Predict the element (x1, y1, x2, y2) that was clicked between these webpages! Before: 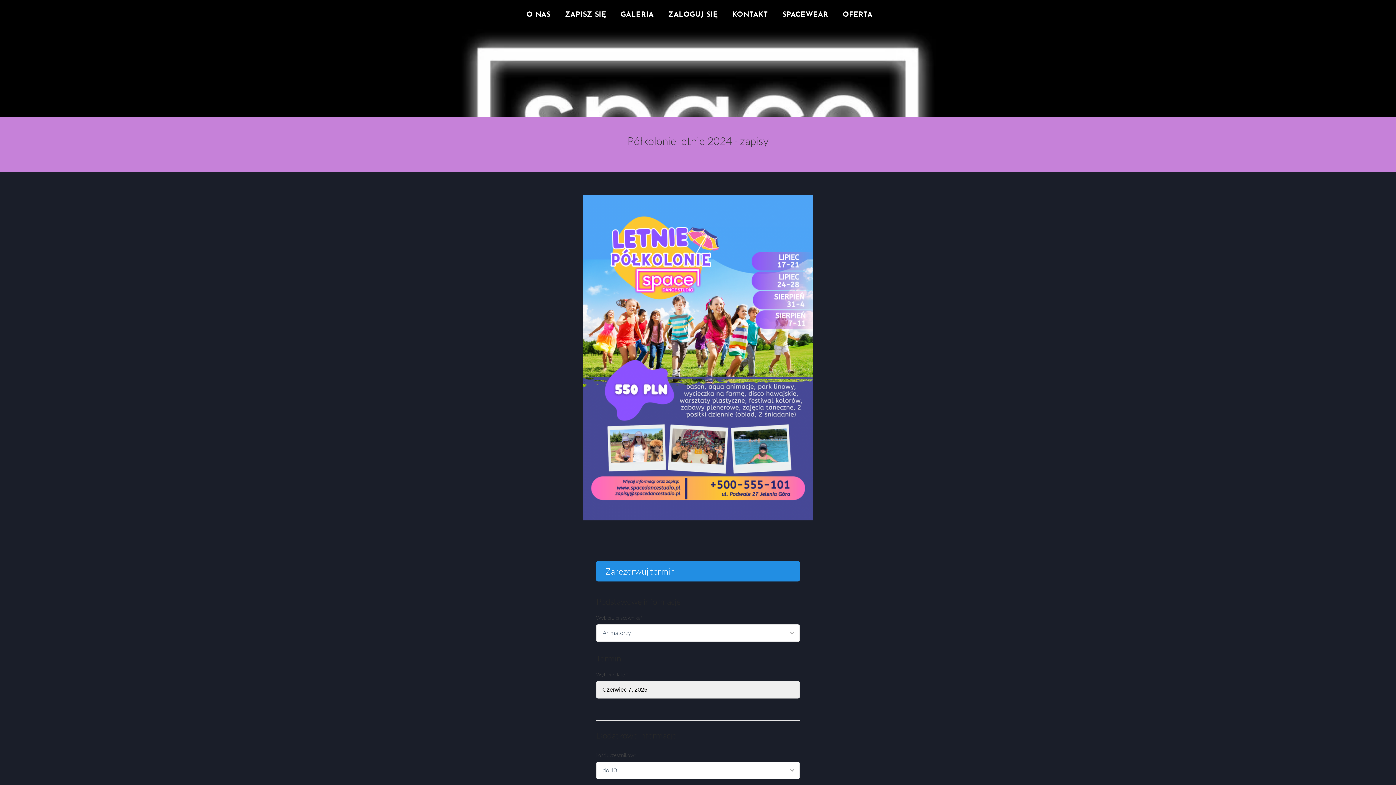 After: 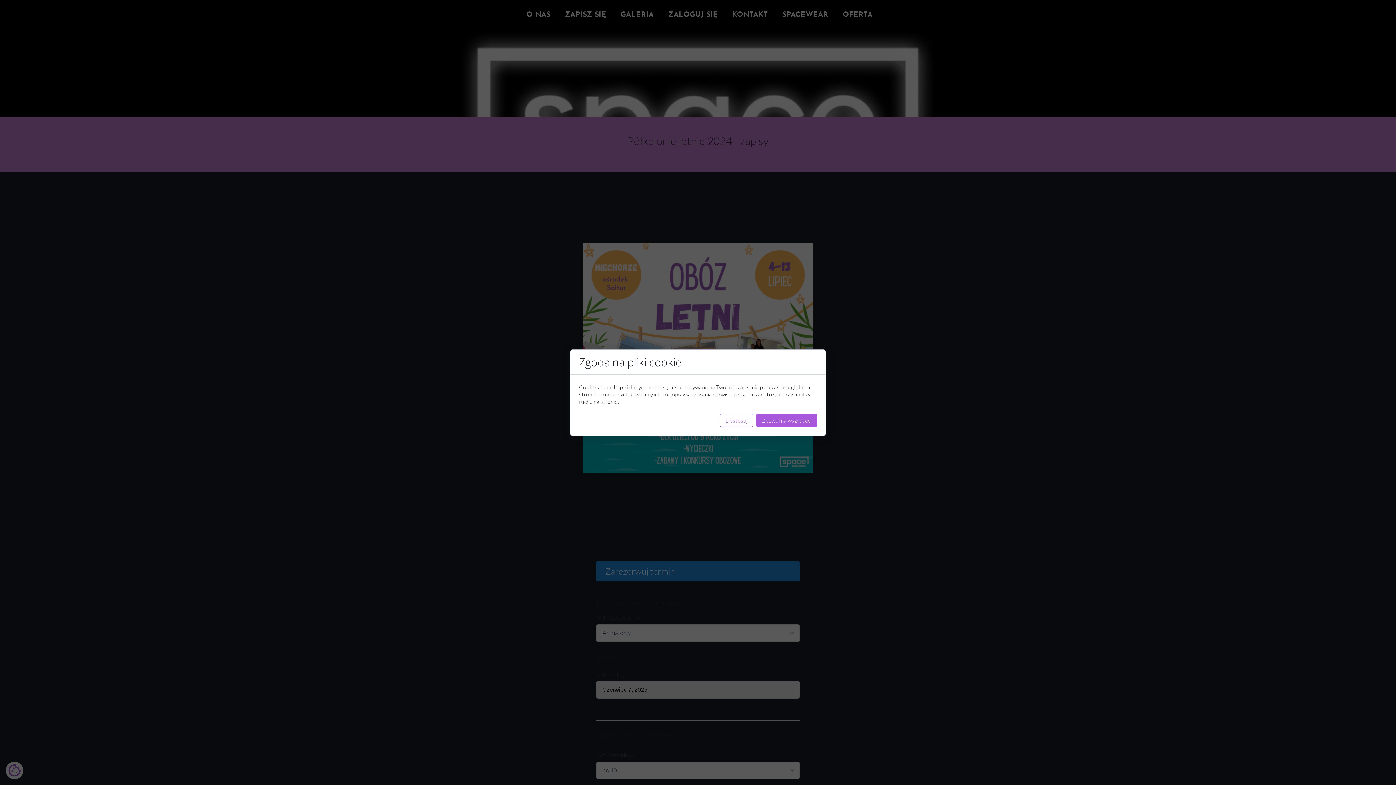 Action: bbox: (835, 6, 880, 22) label: OFERTA